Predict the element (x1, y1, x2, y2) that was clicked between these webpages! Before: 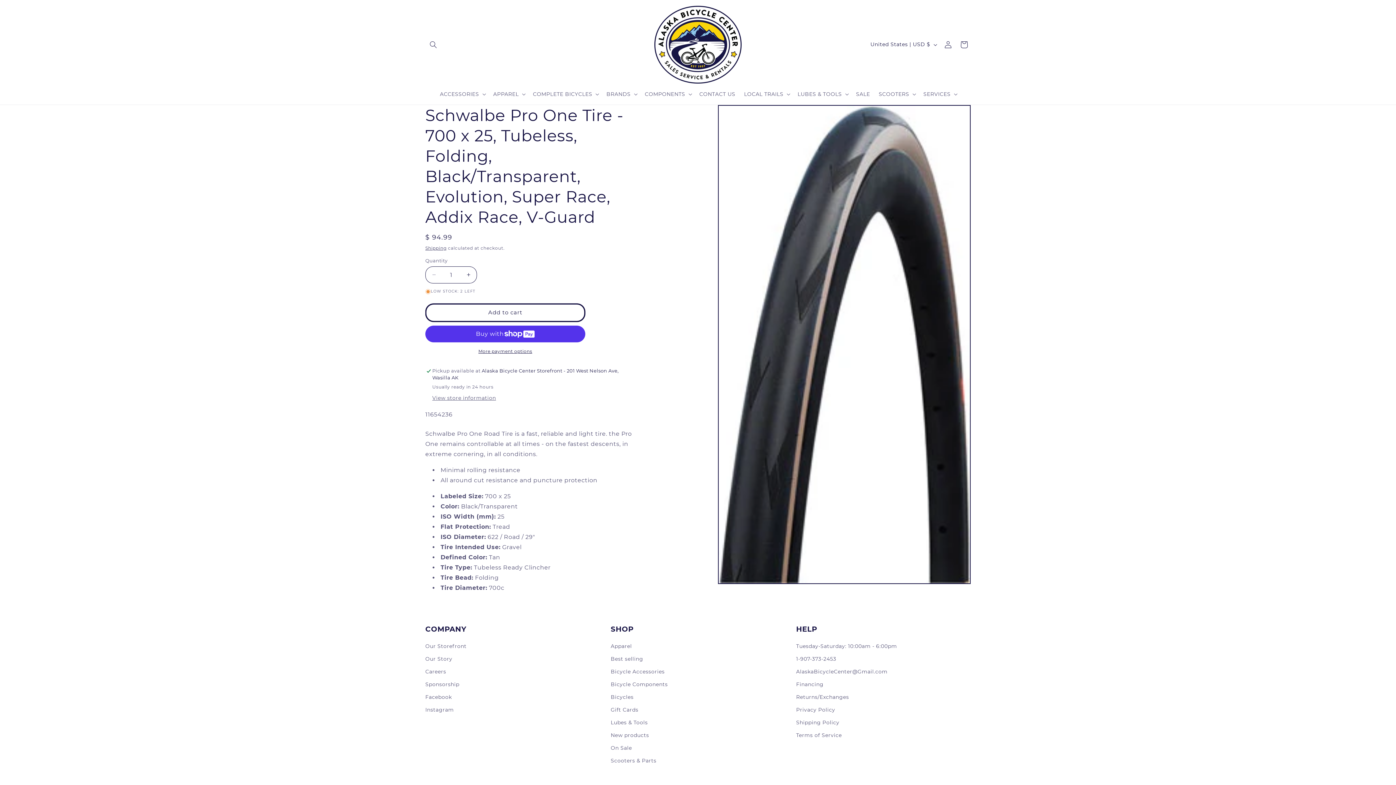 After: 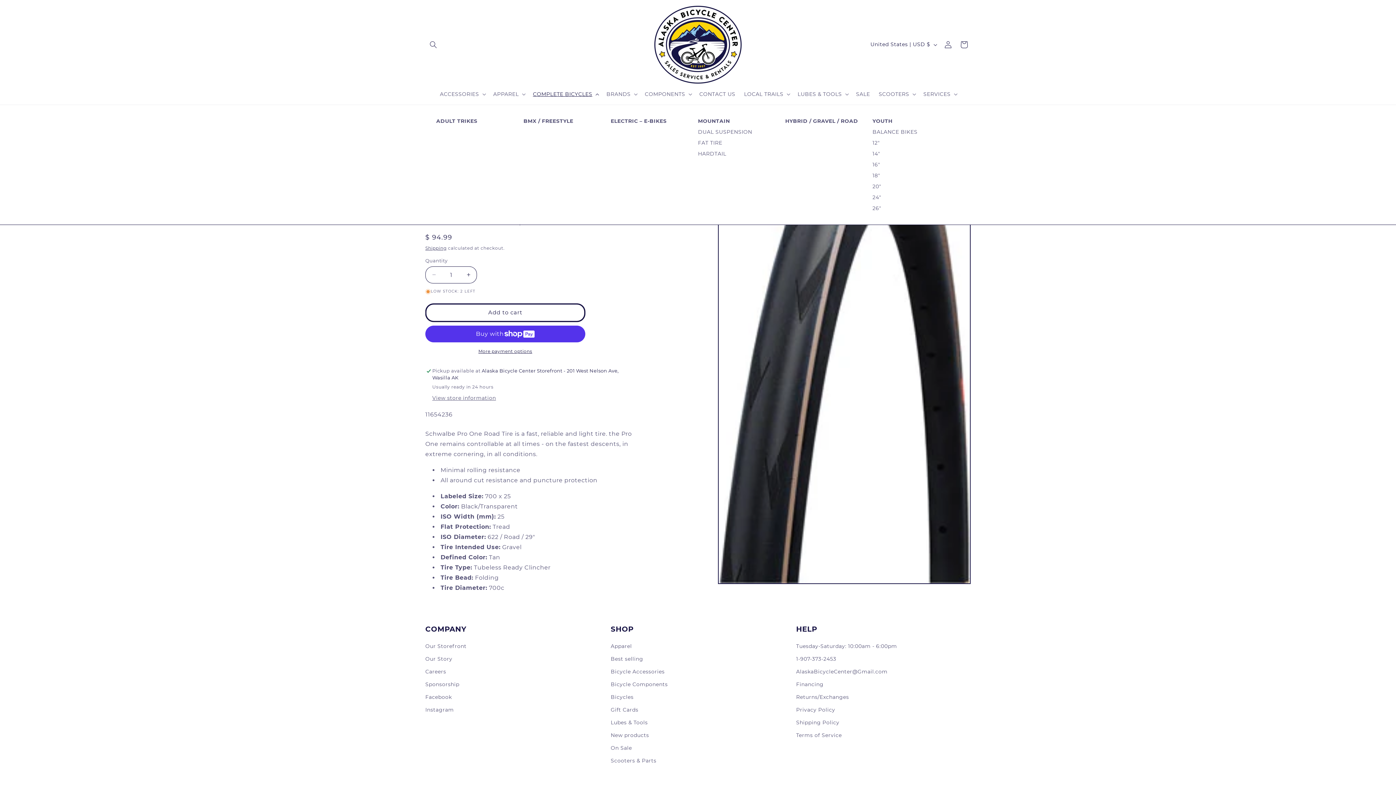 Action: label: COMPLETE BICYCLES bbox: (528, 86, 602, 101)